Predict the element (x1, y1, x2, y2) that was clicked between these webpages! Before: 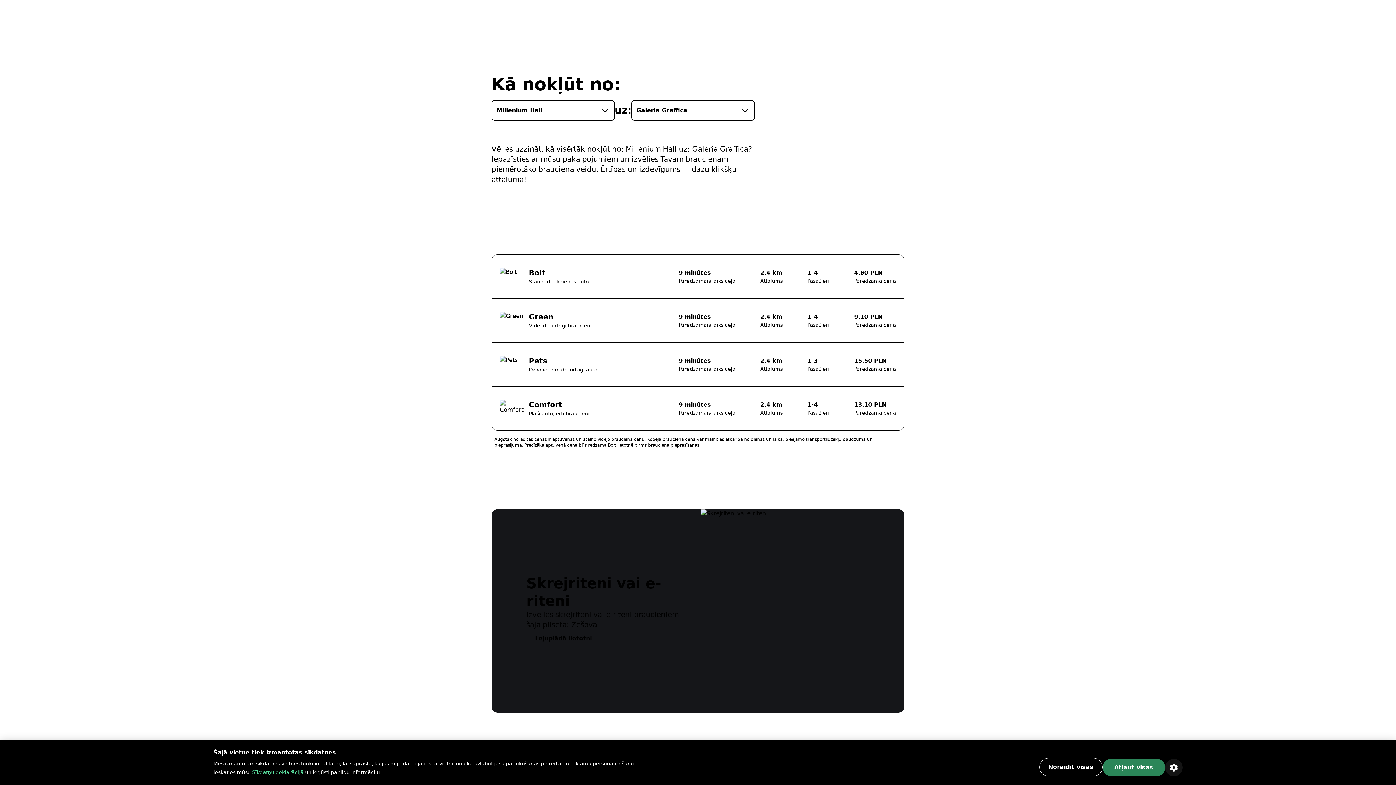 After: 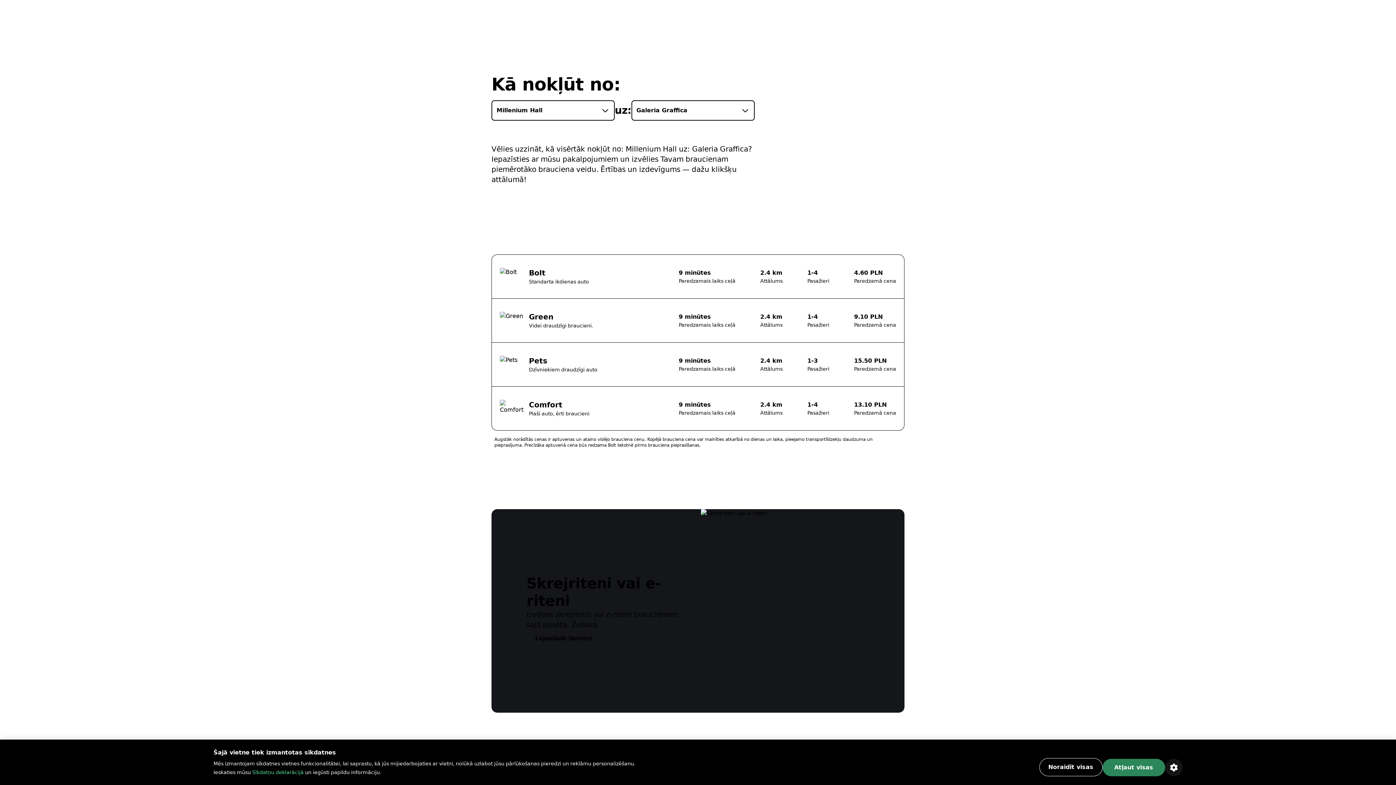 Action: label: Galeria Graffica bbox: (631, 100, 754, 120)